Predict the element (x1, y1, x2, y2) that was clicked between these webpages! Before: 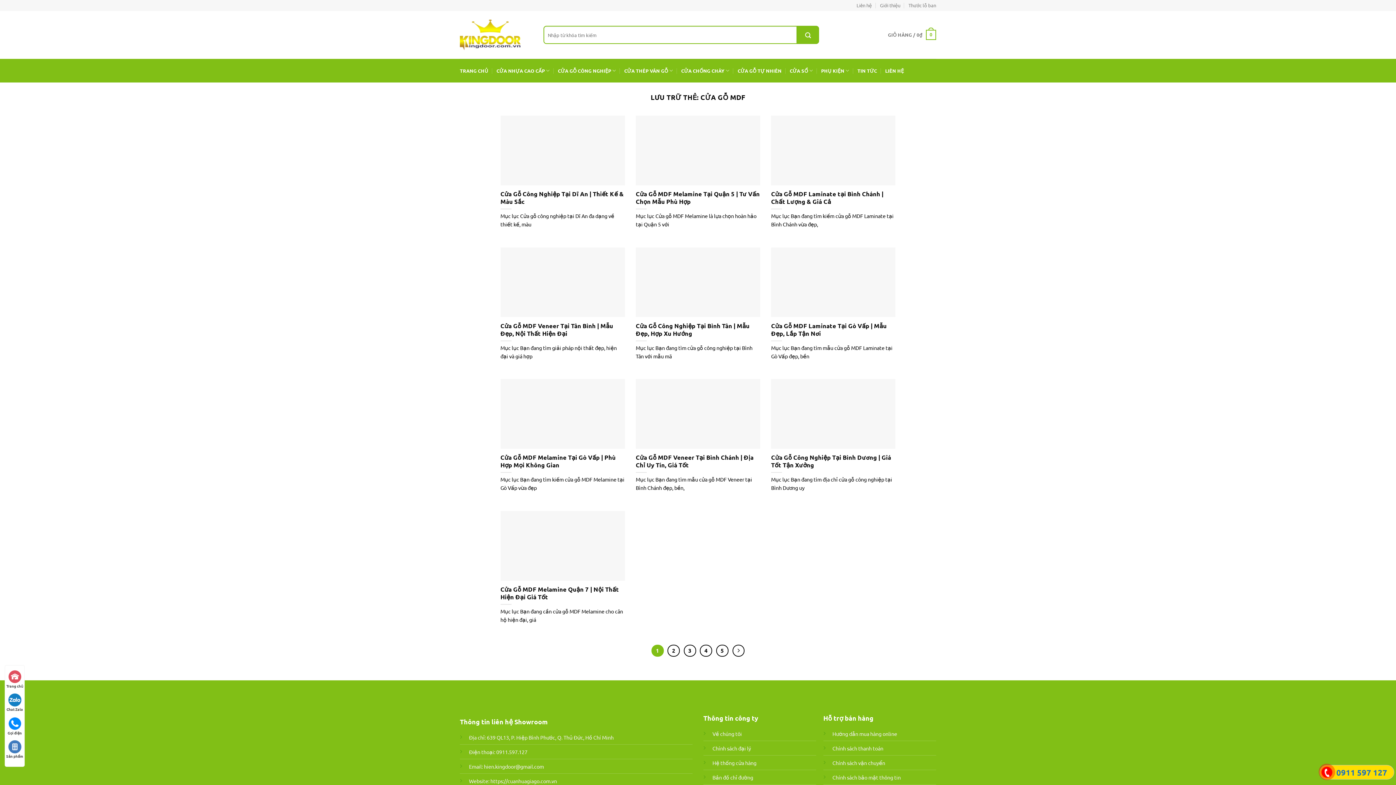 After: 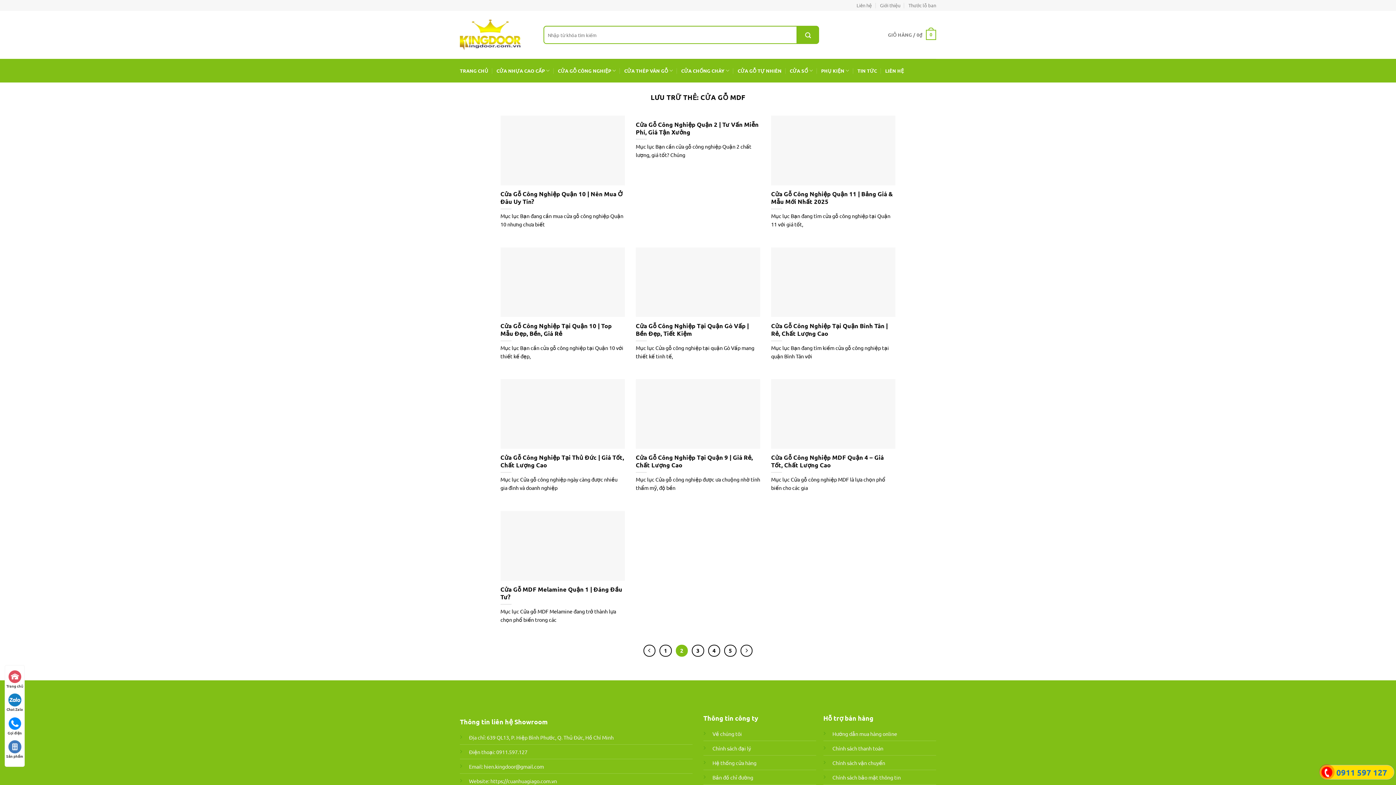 Action: bbox: (667, 644, 680, 657) label: 2